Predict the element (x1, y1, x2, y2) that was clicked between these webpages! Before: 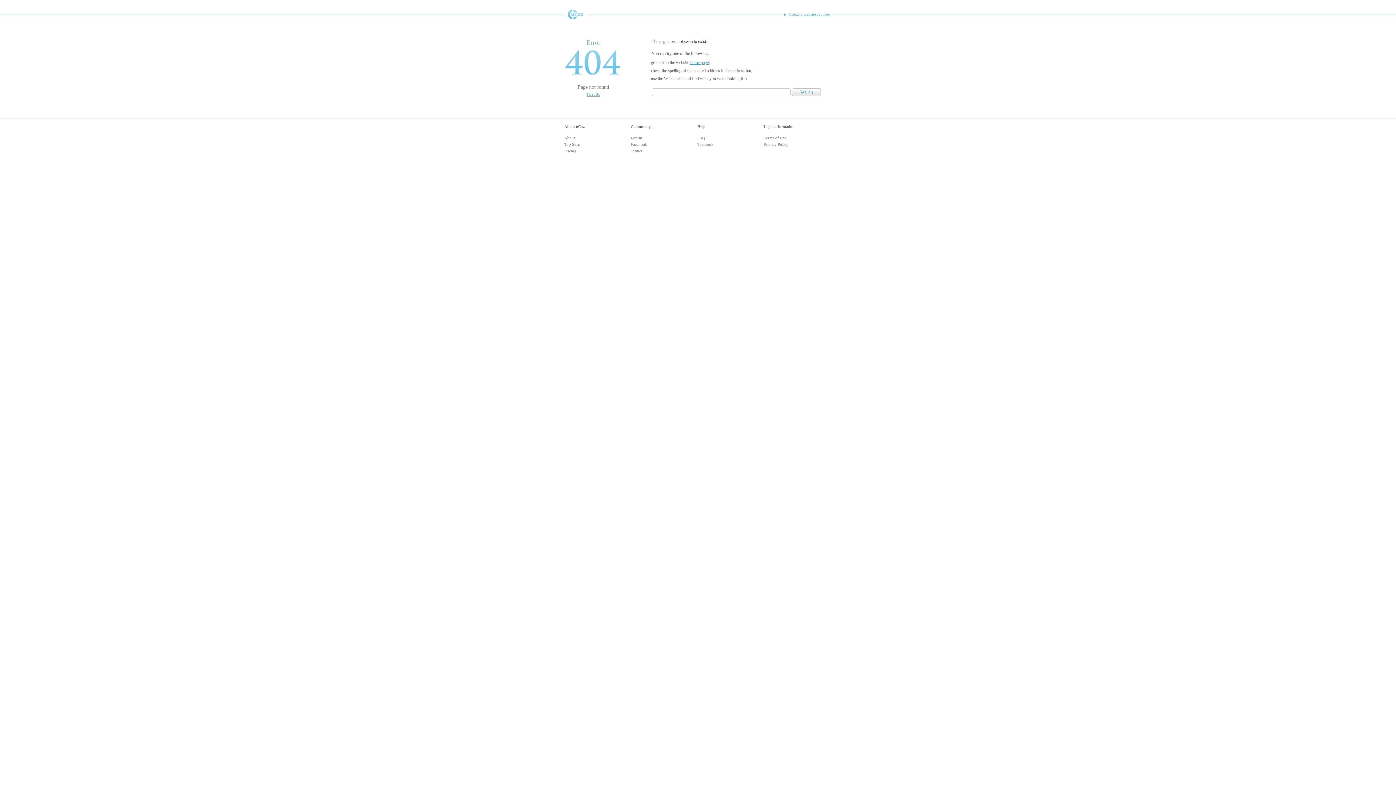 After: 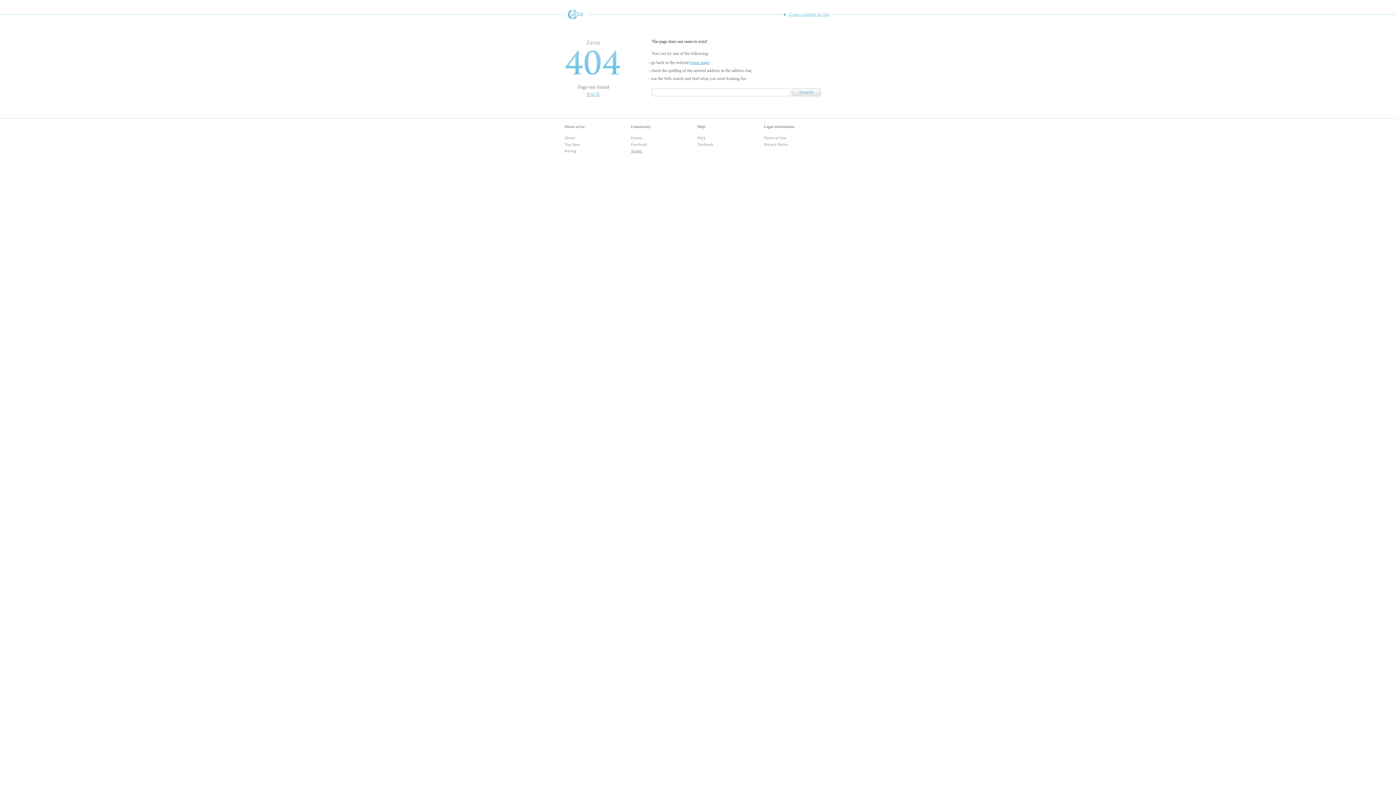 Action: label: Twitter bbox: (631, 148, 642, 153)